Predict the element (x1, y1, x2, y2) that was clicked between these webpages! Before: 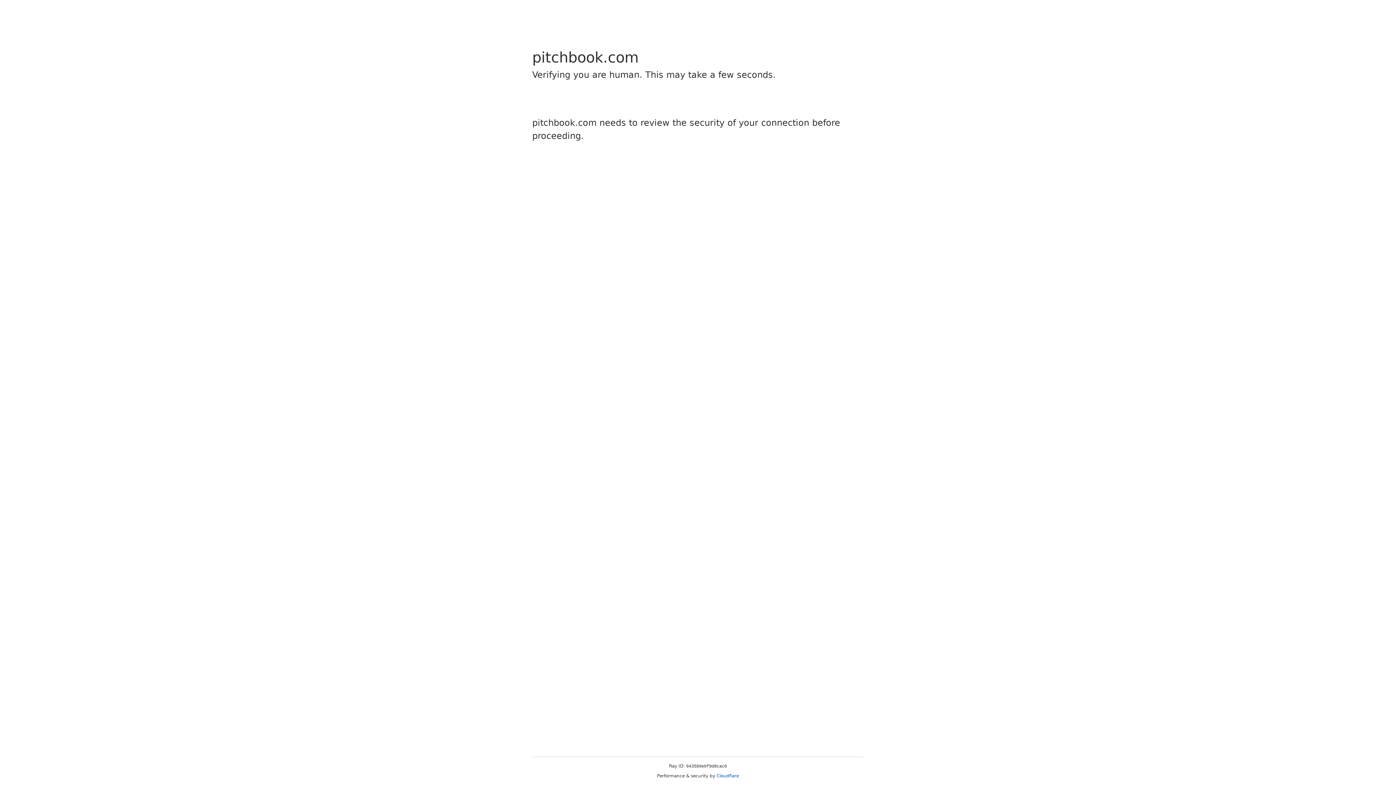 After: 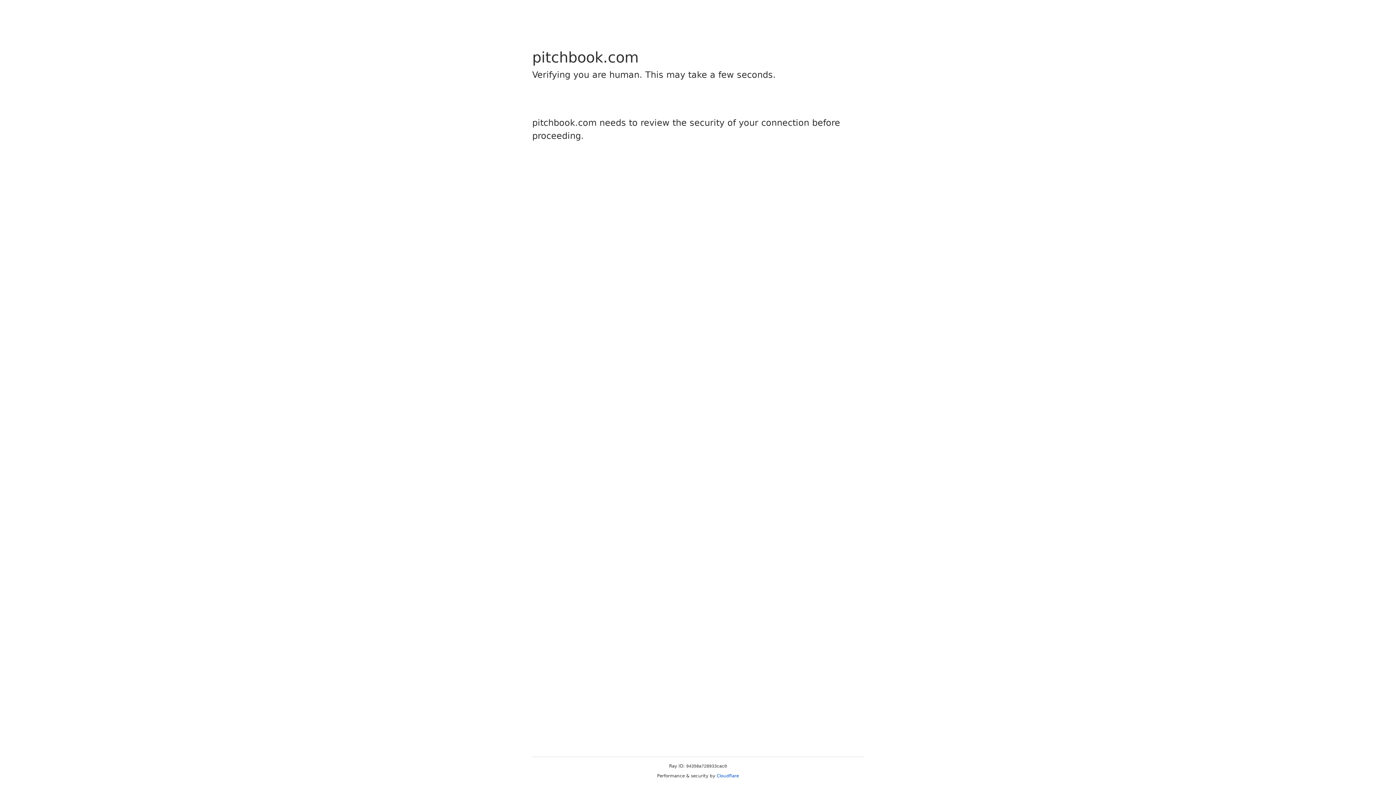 Action: bbox: (716, 773, 739, 778) label: Cloudflare